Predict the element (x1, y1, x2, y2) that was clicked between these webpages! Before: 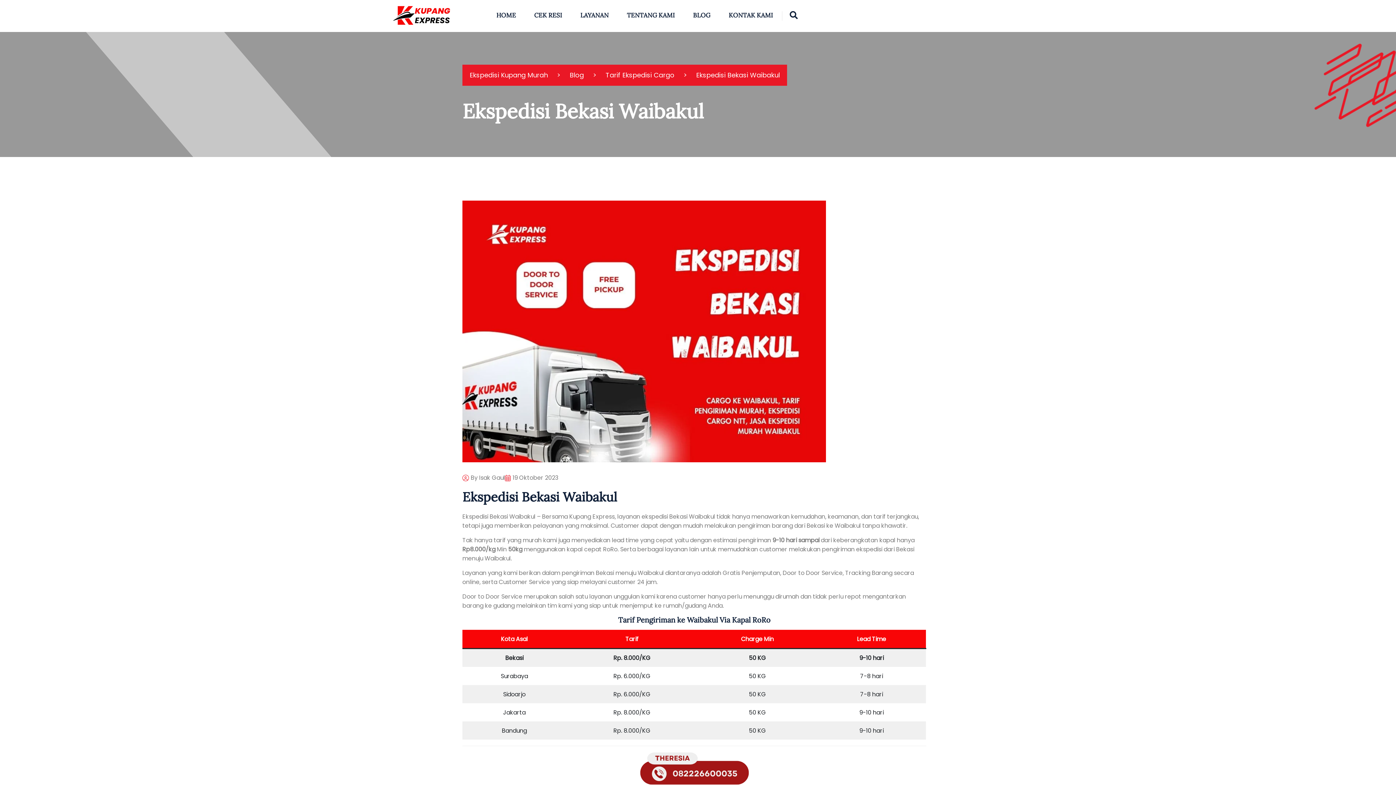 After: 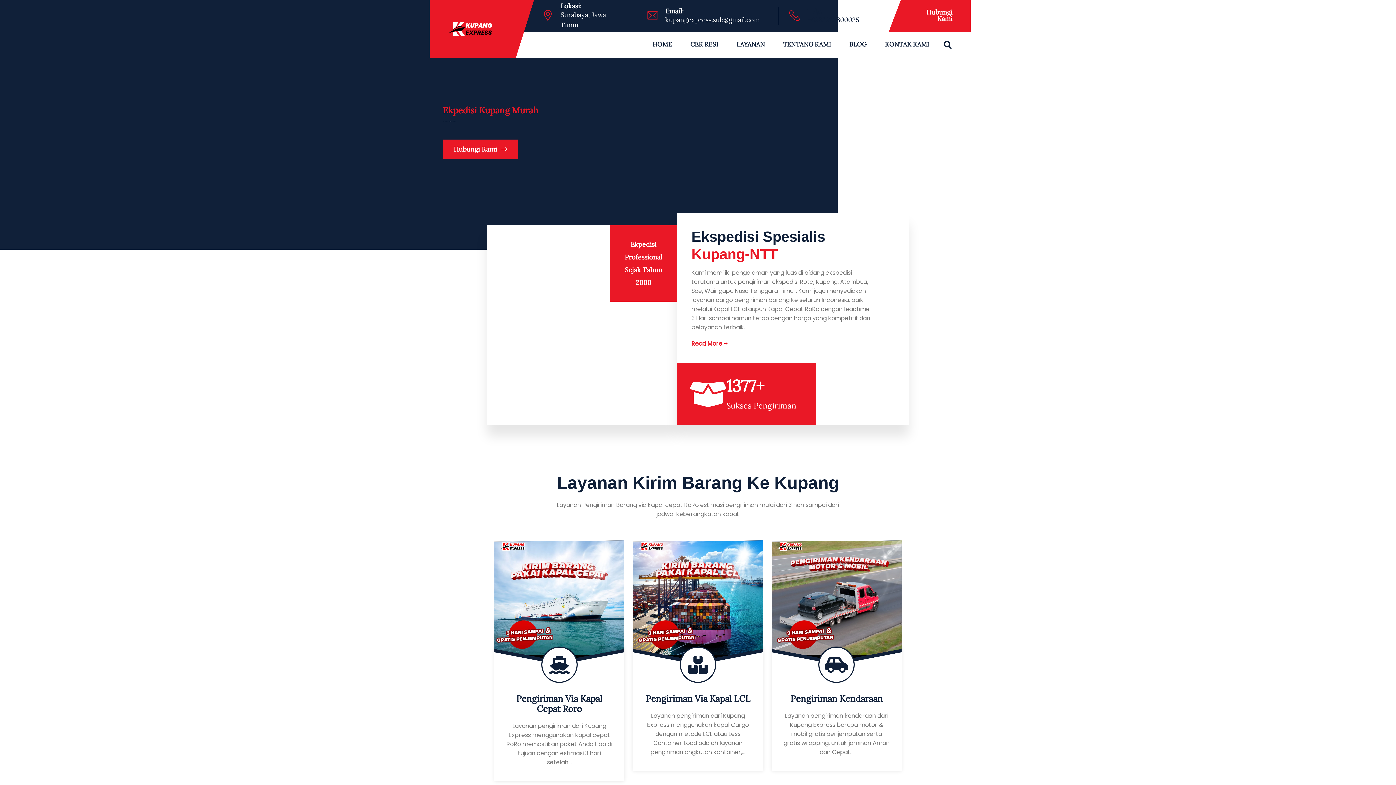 Action: label: Ekspedisi Kupang Murah bbox: (469, 70, 548, 79)